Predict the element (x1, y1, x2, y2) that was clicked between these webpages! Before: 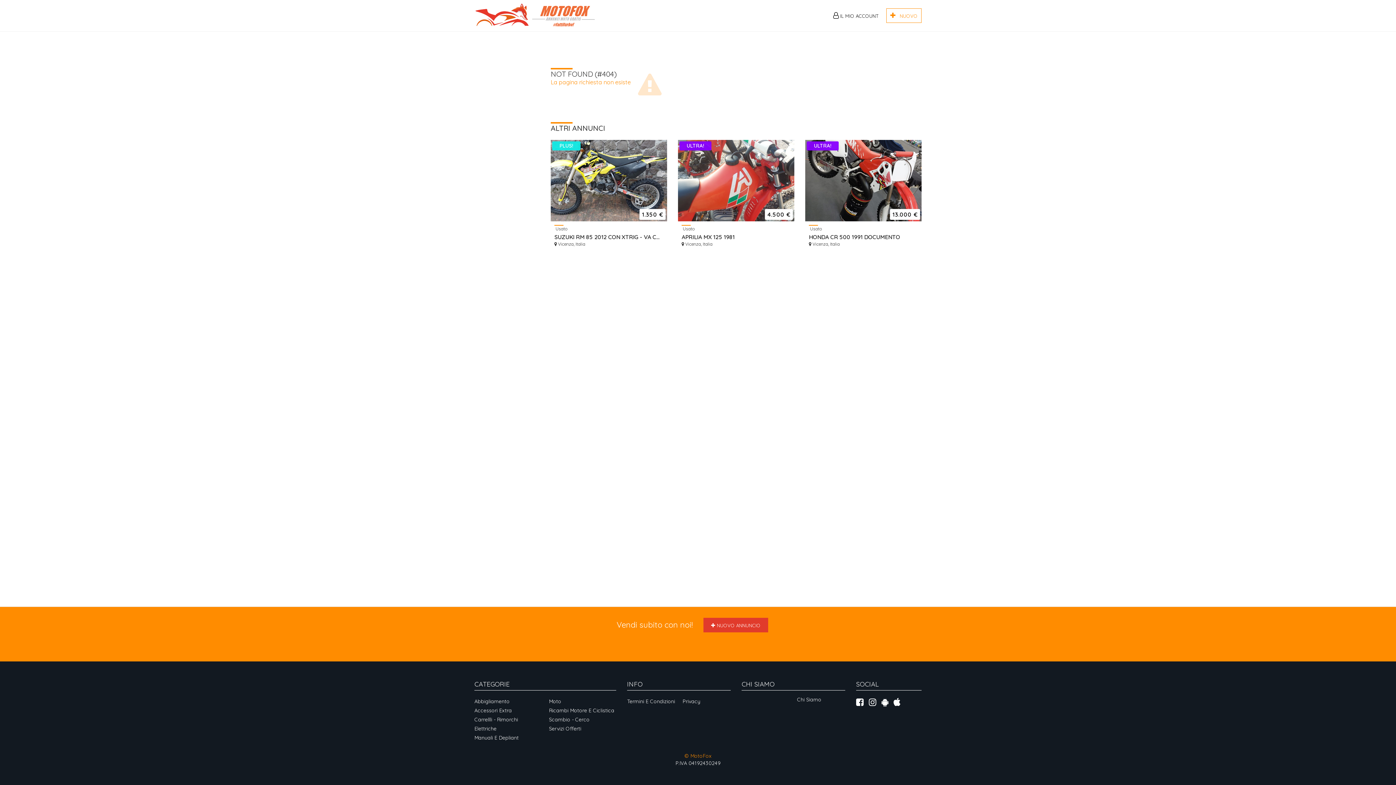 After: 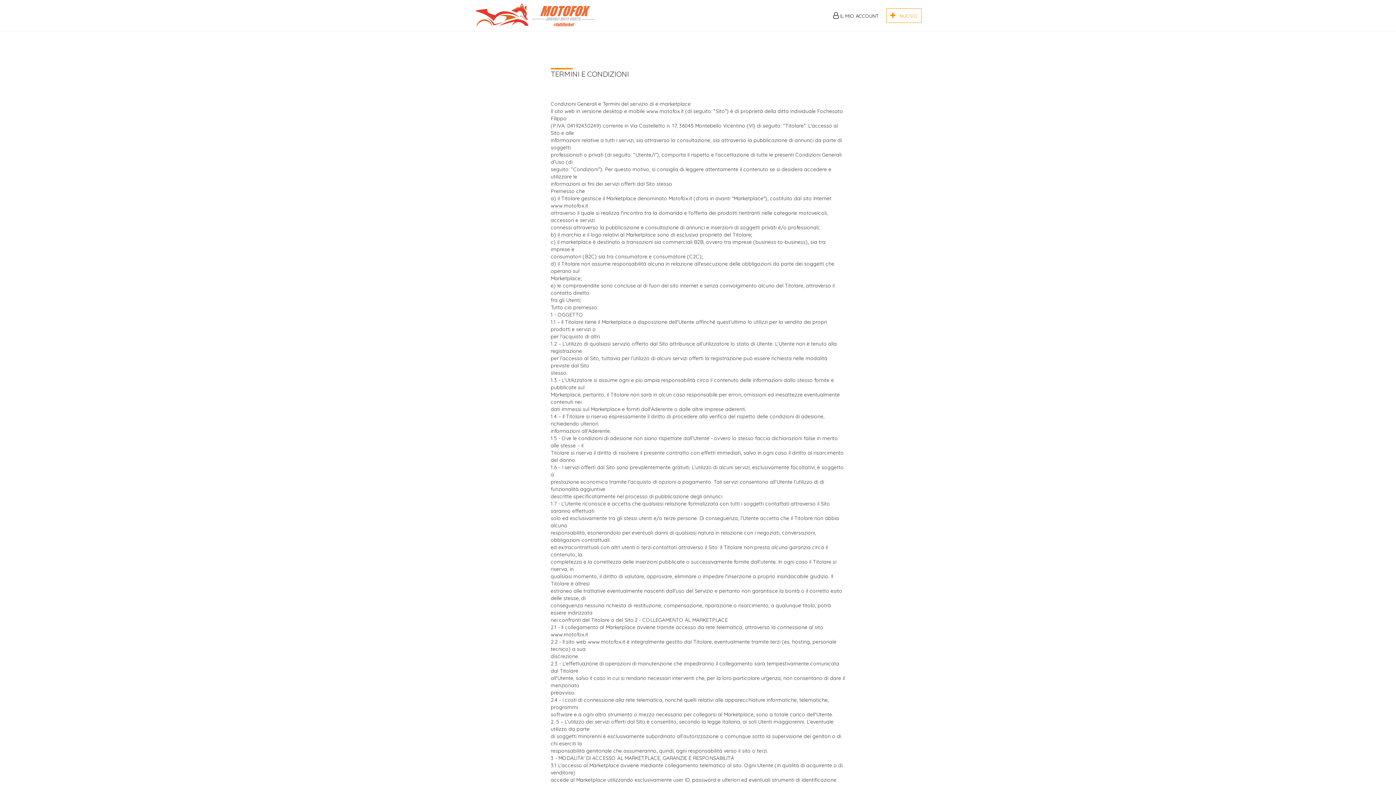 Action: label: Termini E Condizioni bbox: (627, 698, 675, 705)